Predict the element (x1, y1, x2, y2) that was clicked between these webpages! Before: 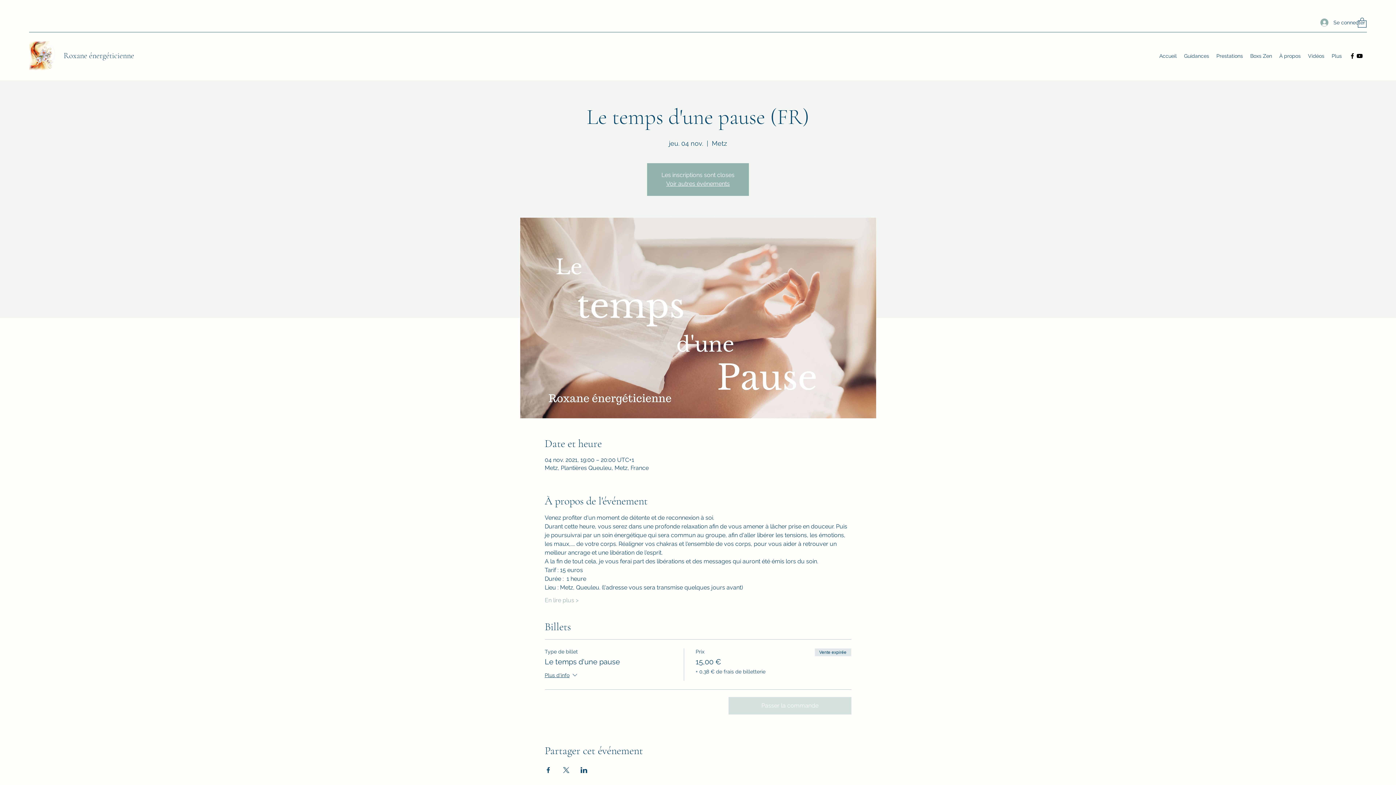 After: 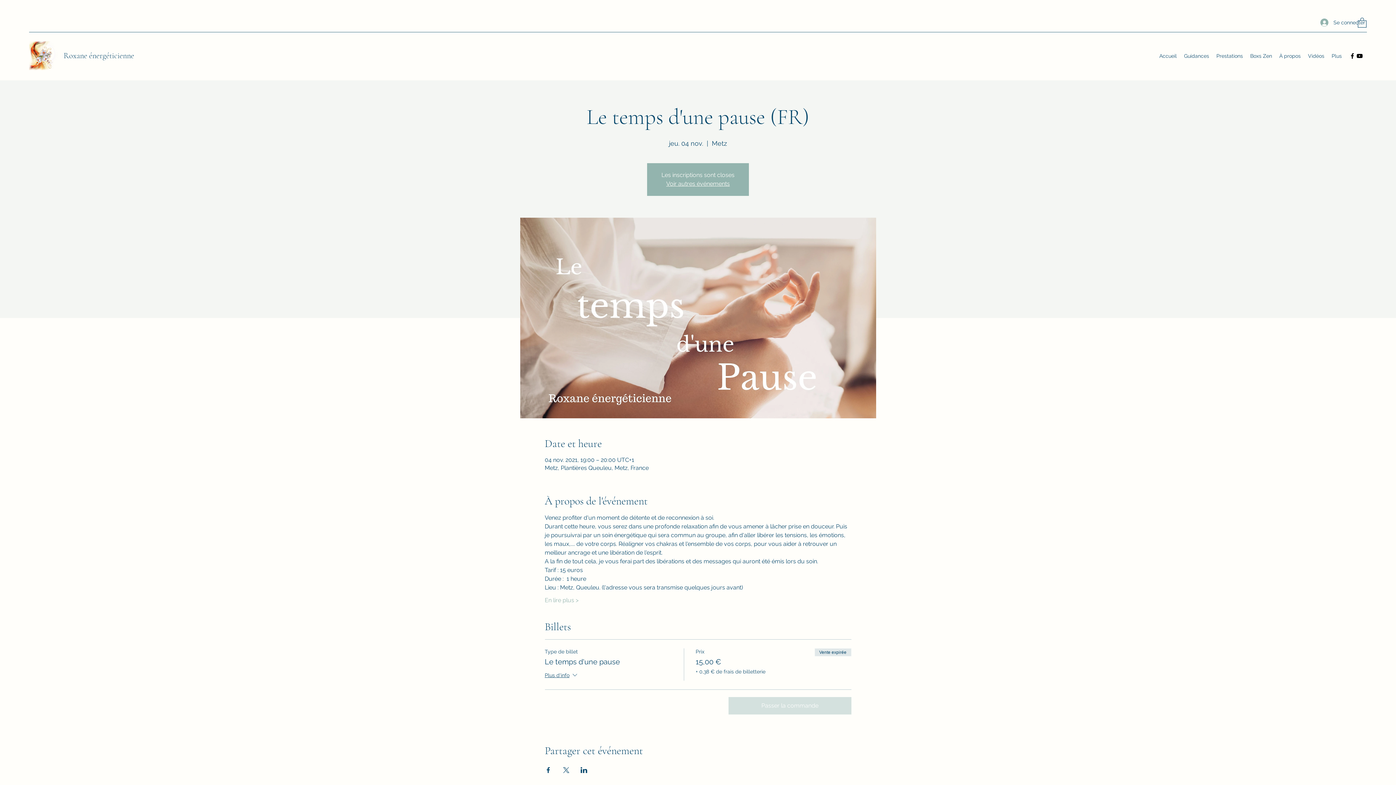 Action: bbox: (544, 767, 551, 773) label: Partager l'événement sur Facebook